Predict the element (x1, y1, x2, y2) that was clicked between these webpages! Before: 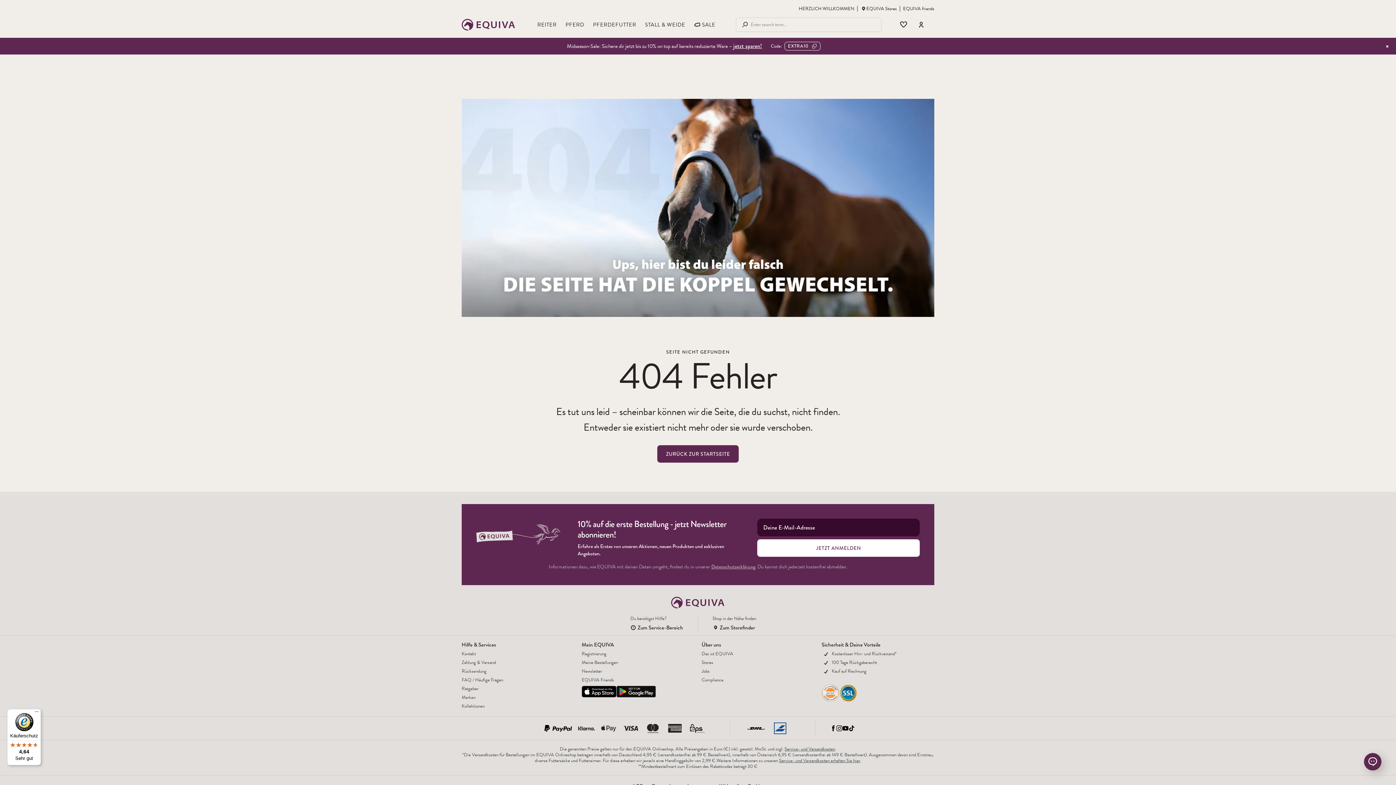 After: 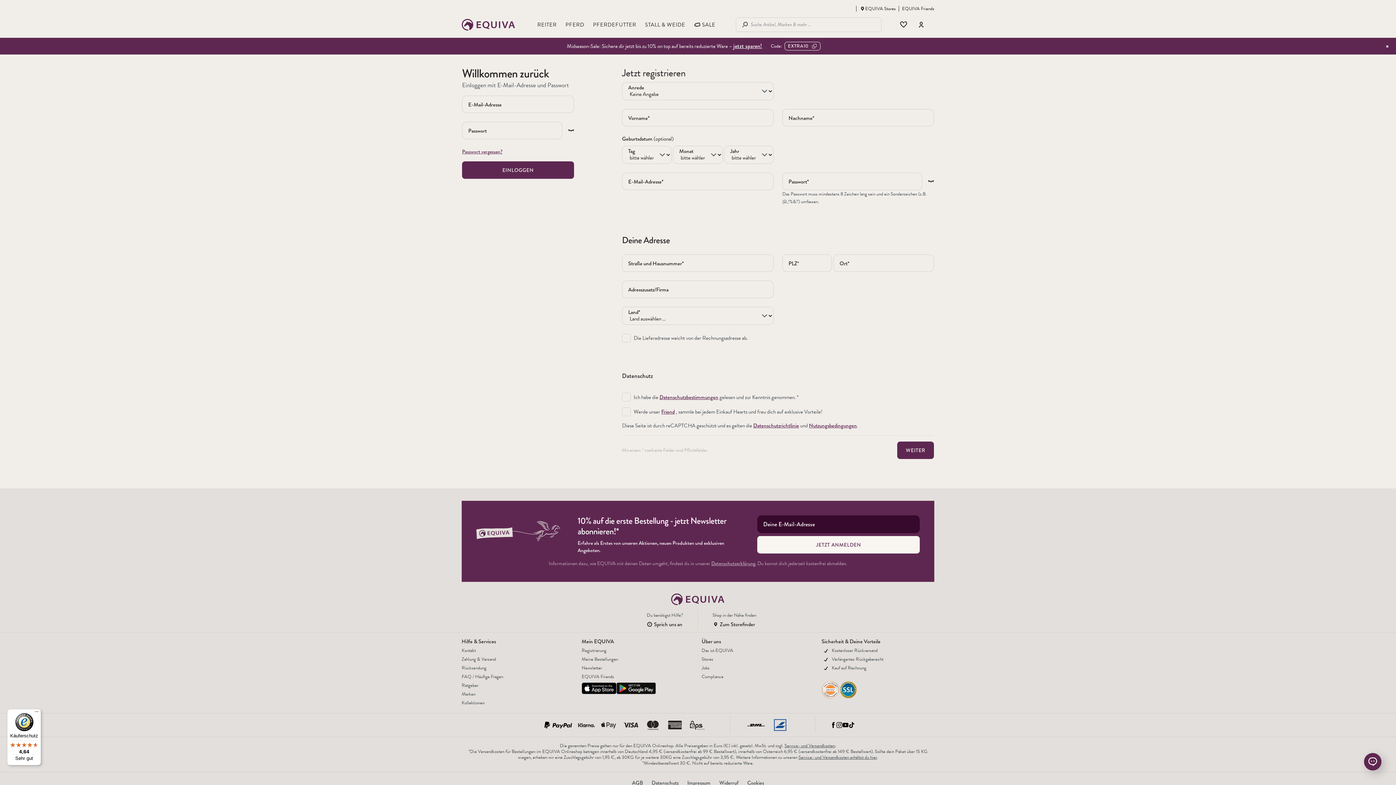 Action: bbox: (903, 5, 934, 11) label: EQUIVA friends